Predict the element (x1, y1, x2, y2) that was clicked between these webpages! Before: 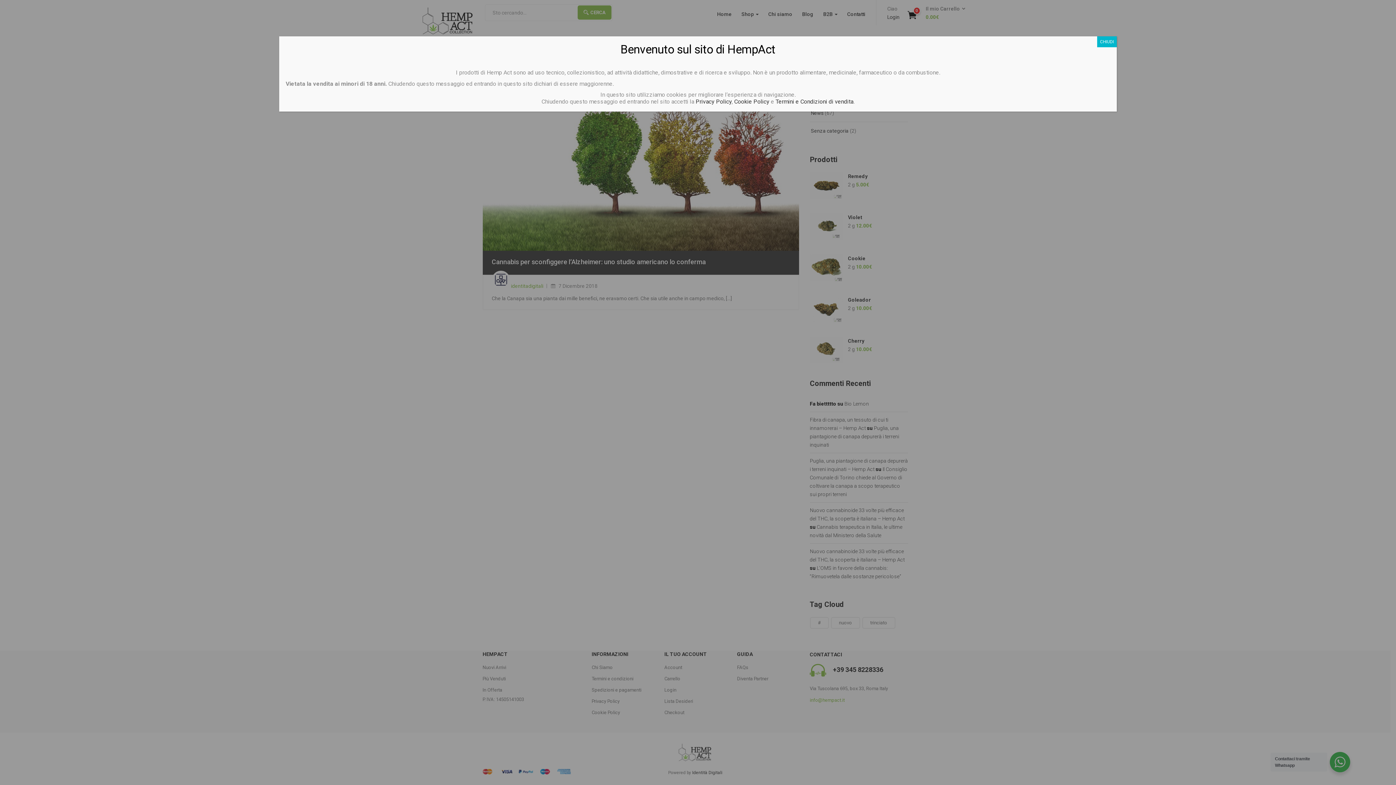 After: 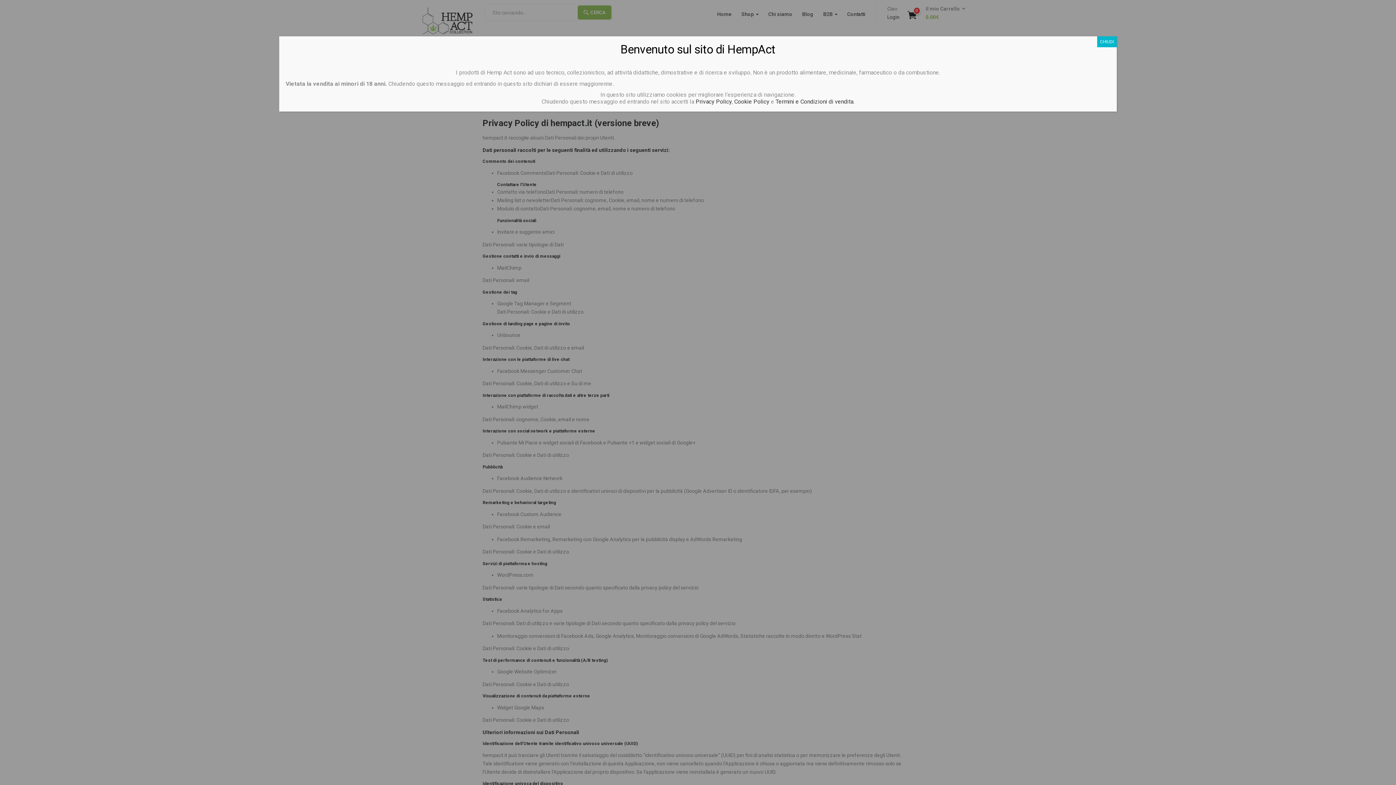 Action: bbox: (695, 98, 731, 105) label: Privacy Policy